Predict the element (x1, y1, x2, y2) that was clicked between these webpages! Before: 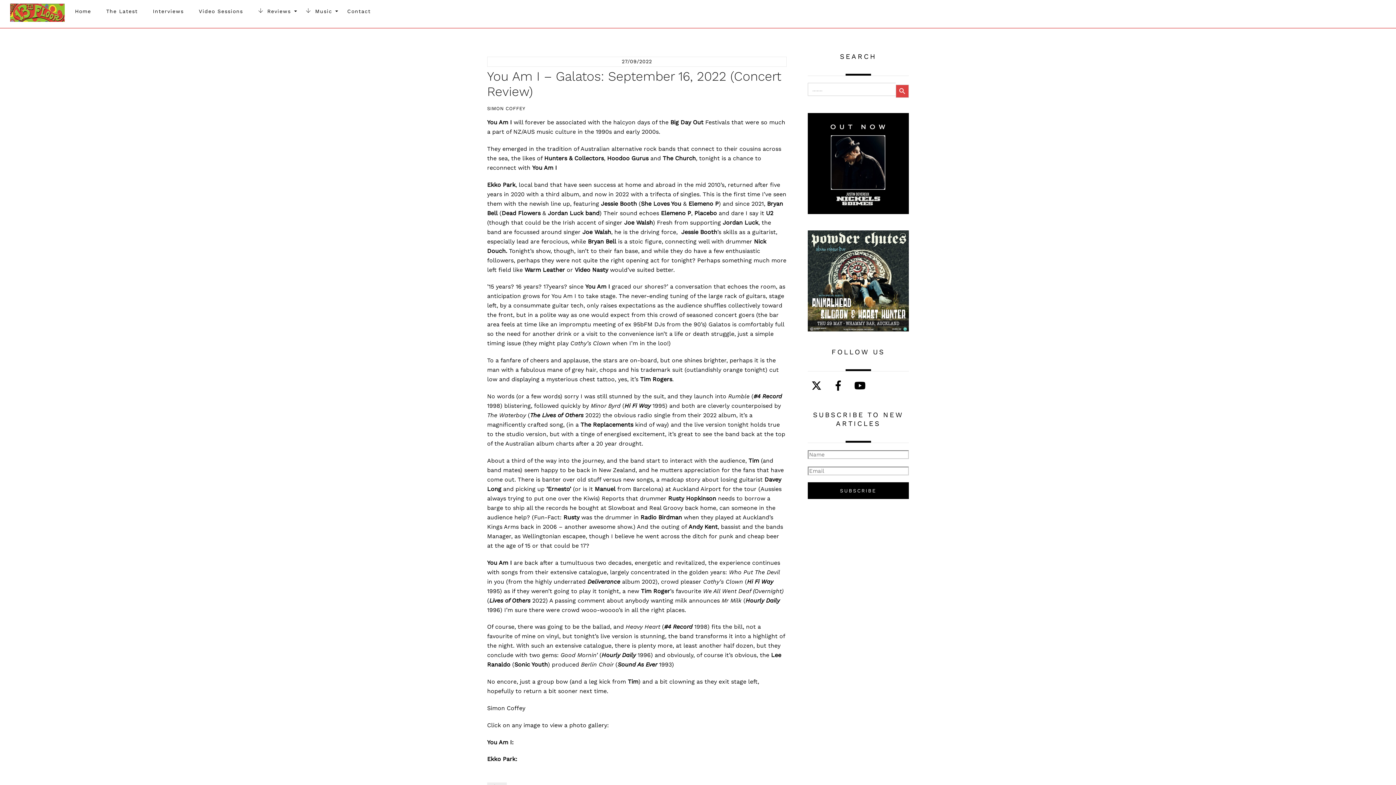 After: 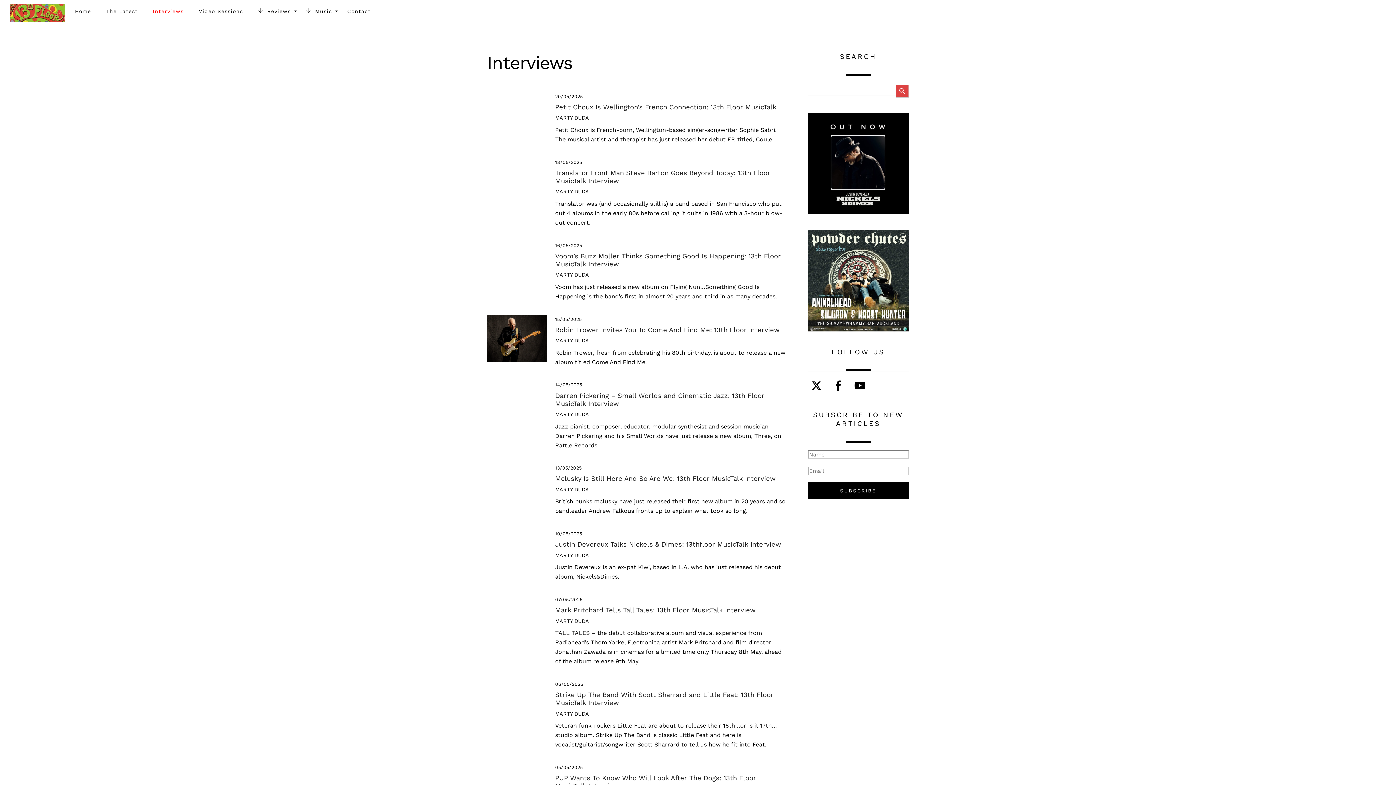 Action: bbox: (149, 3, 186, 19) label: Interviews